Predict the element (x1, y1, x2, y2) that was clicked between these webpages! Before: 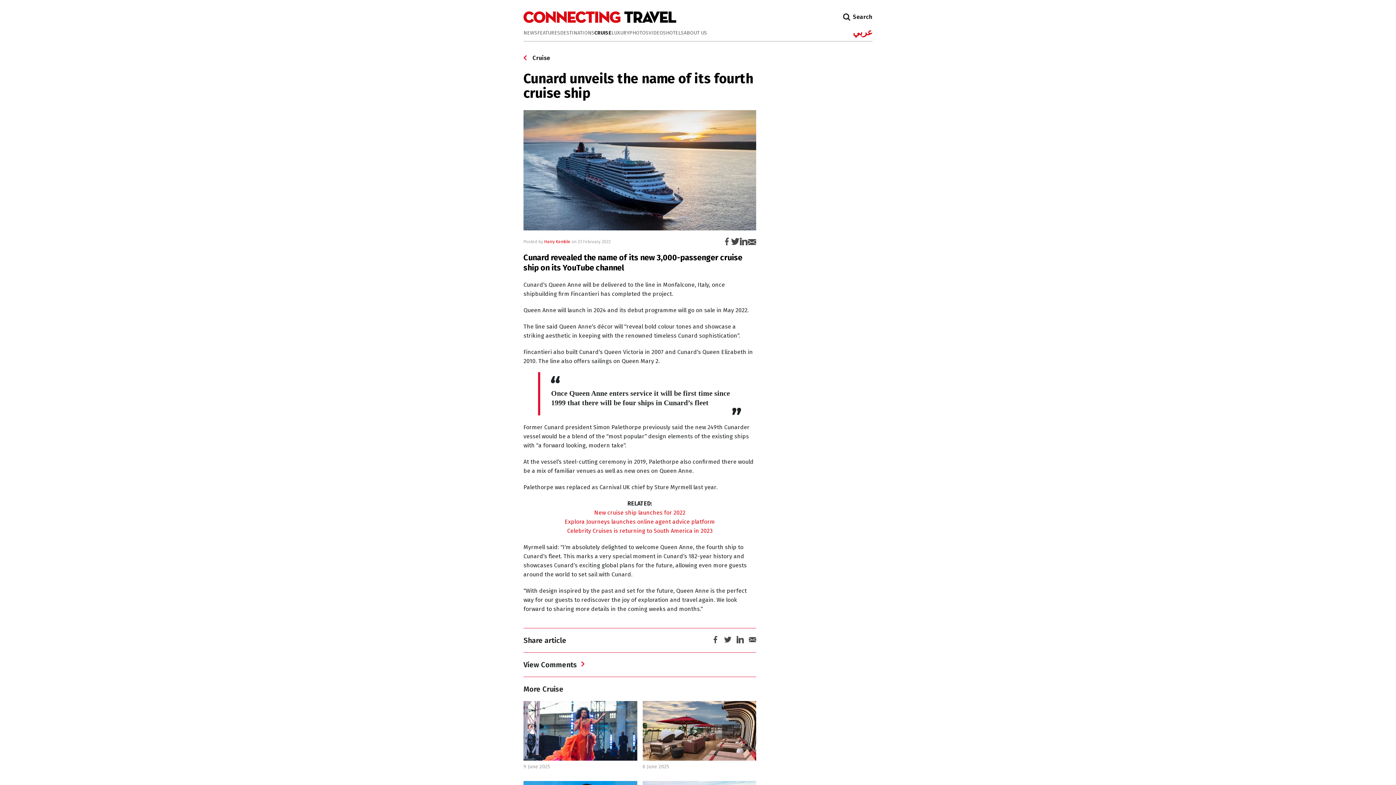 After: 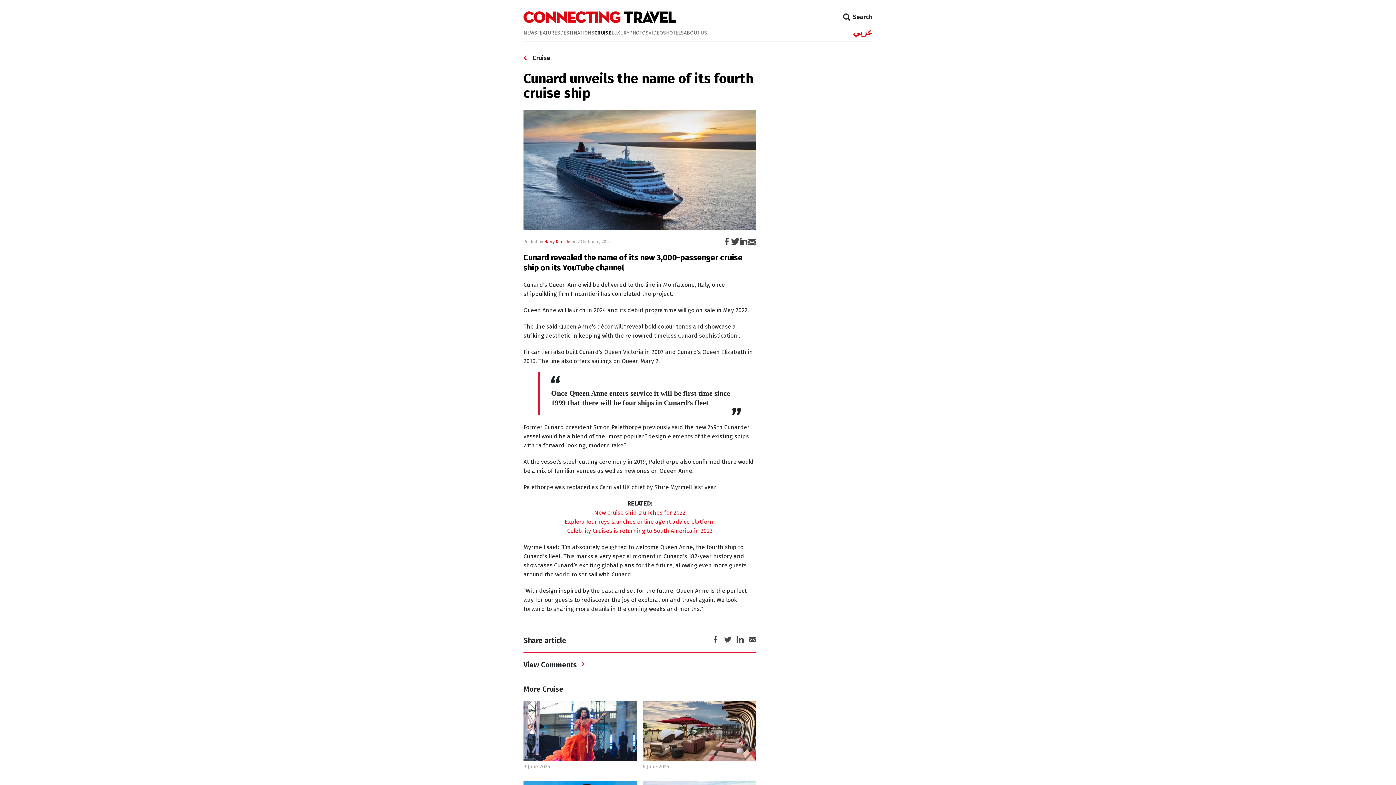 Action: bbox: (736, 640, 744, 644)